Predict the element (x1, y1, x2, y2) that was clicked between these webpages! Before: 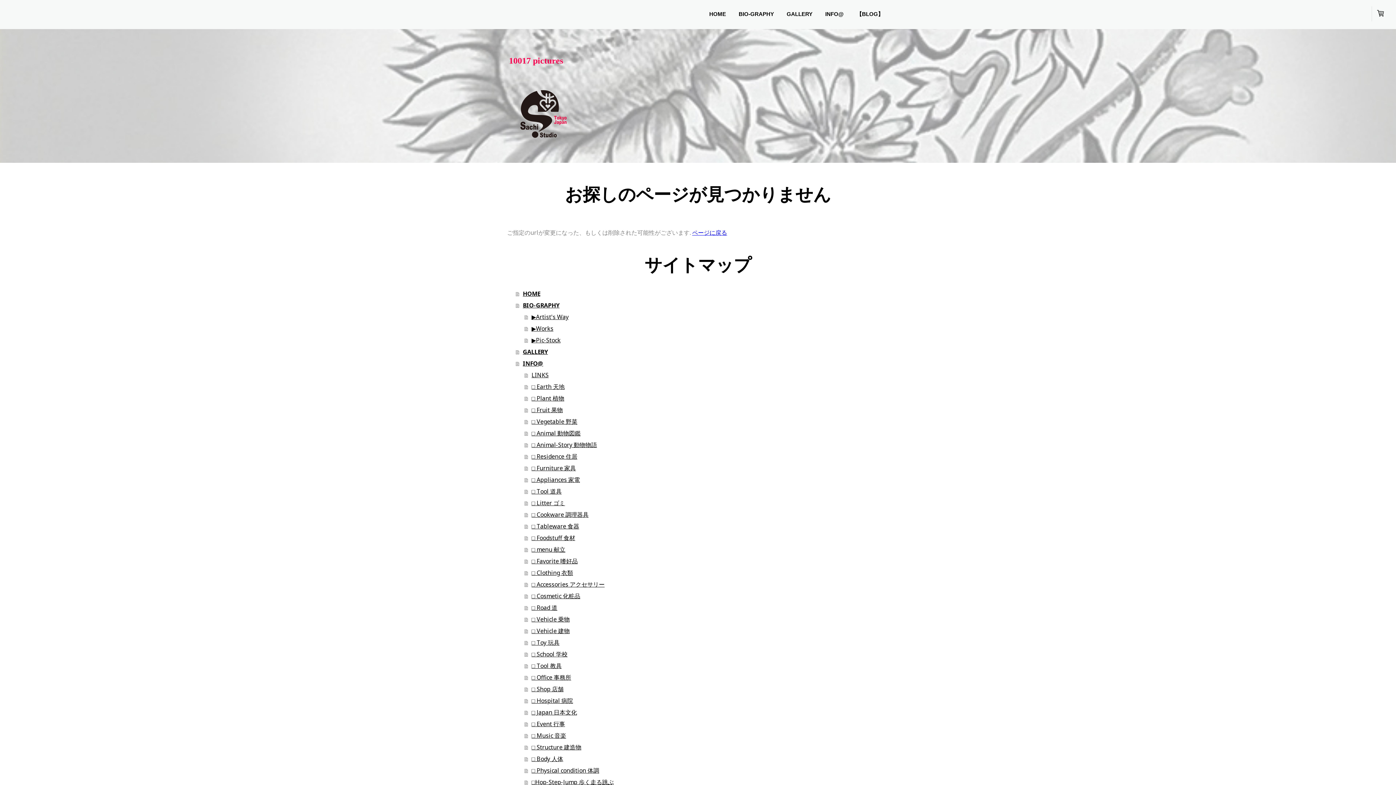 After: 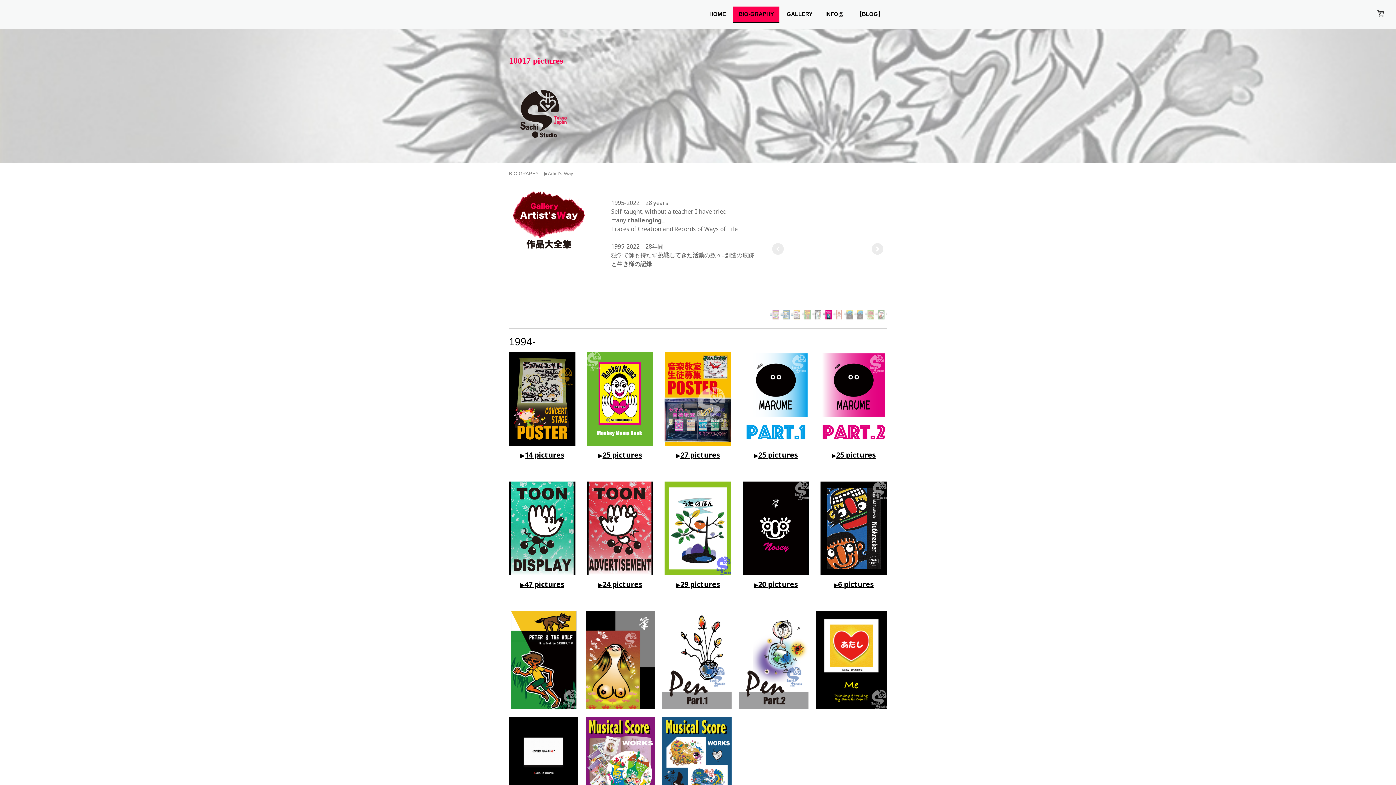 Action: bbox: (524, 311, 889, 323) label: ▶︎Artist's Way